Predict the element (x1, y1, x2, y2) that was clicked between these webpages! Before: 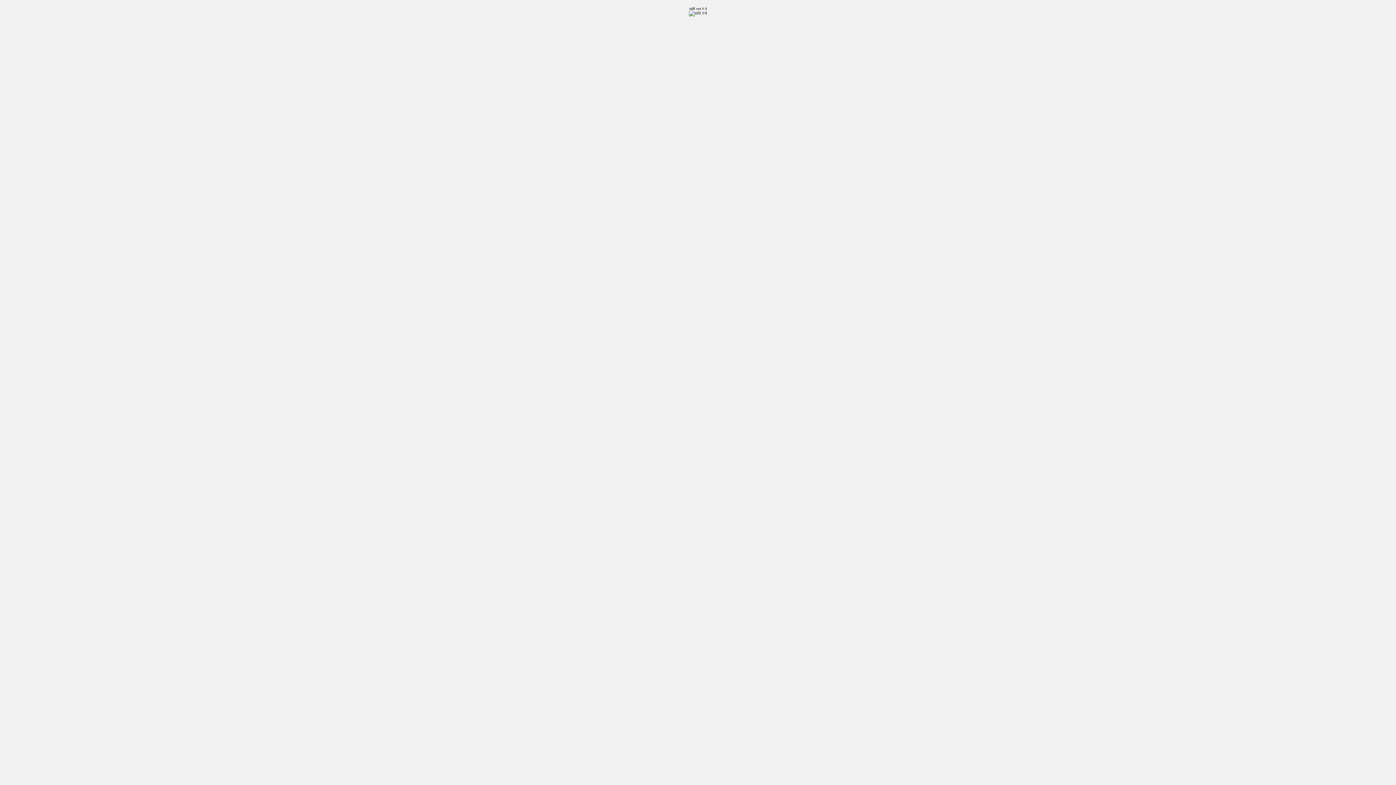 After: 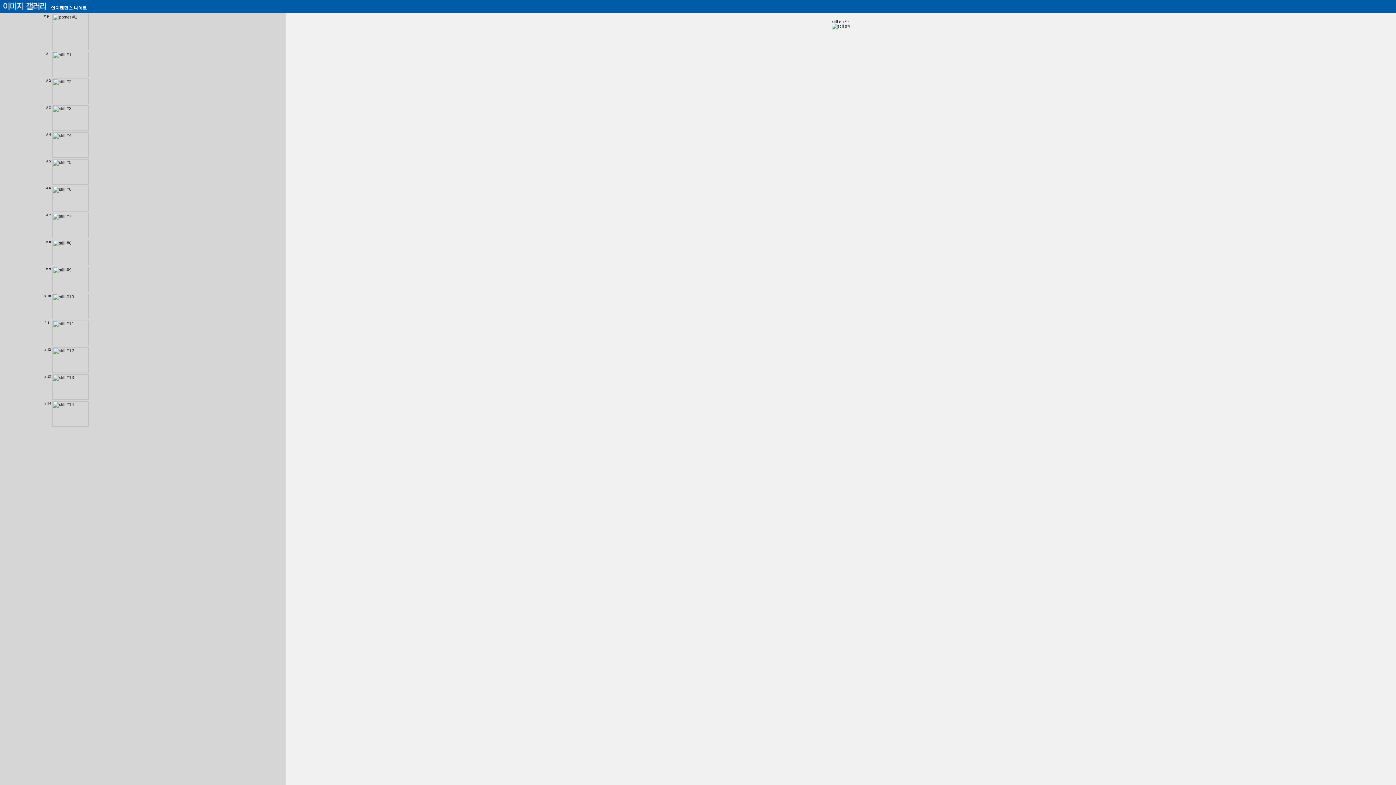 Action: bbox: (688, 10, 707, 15)